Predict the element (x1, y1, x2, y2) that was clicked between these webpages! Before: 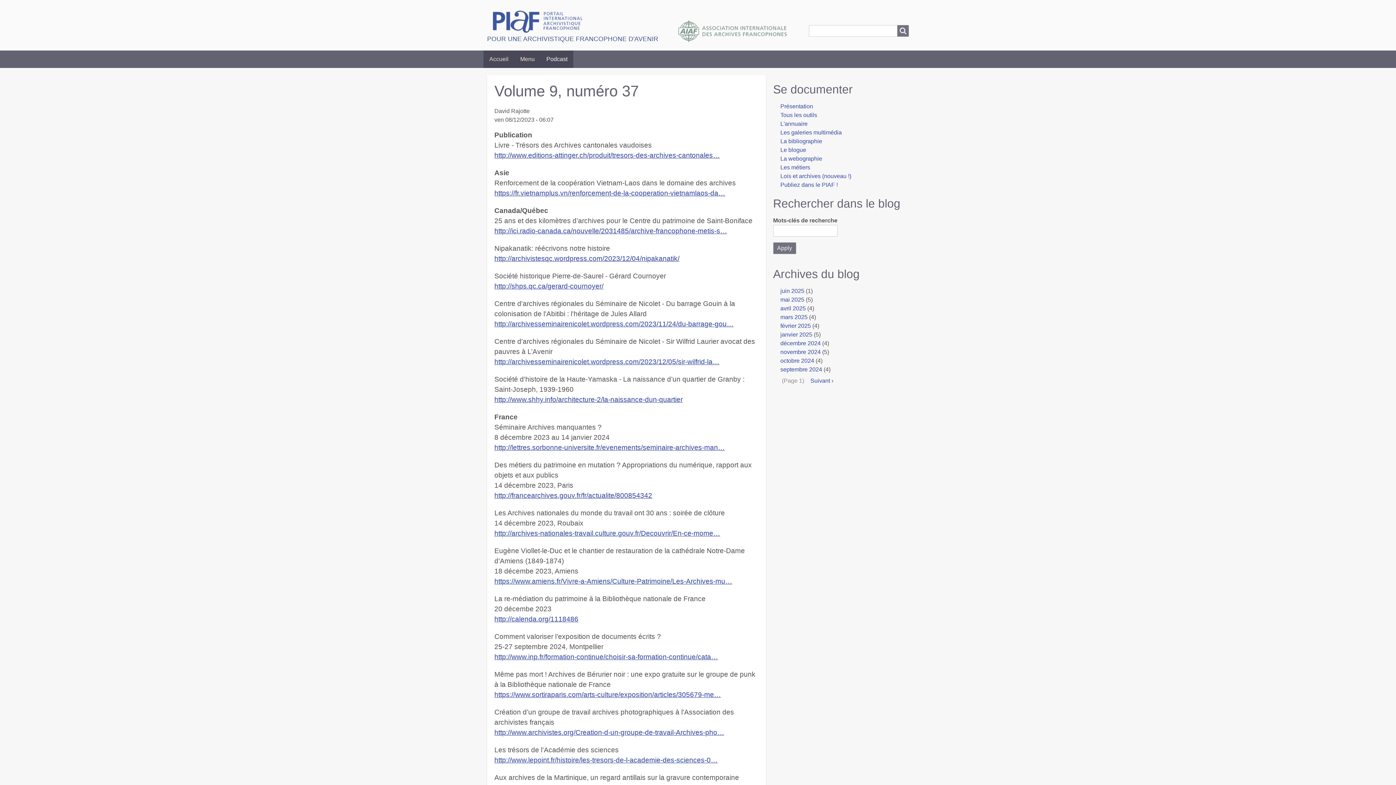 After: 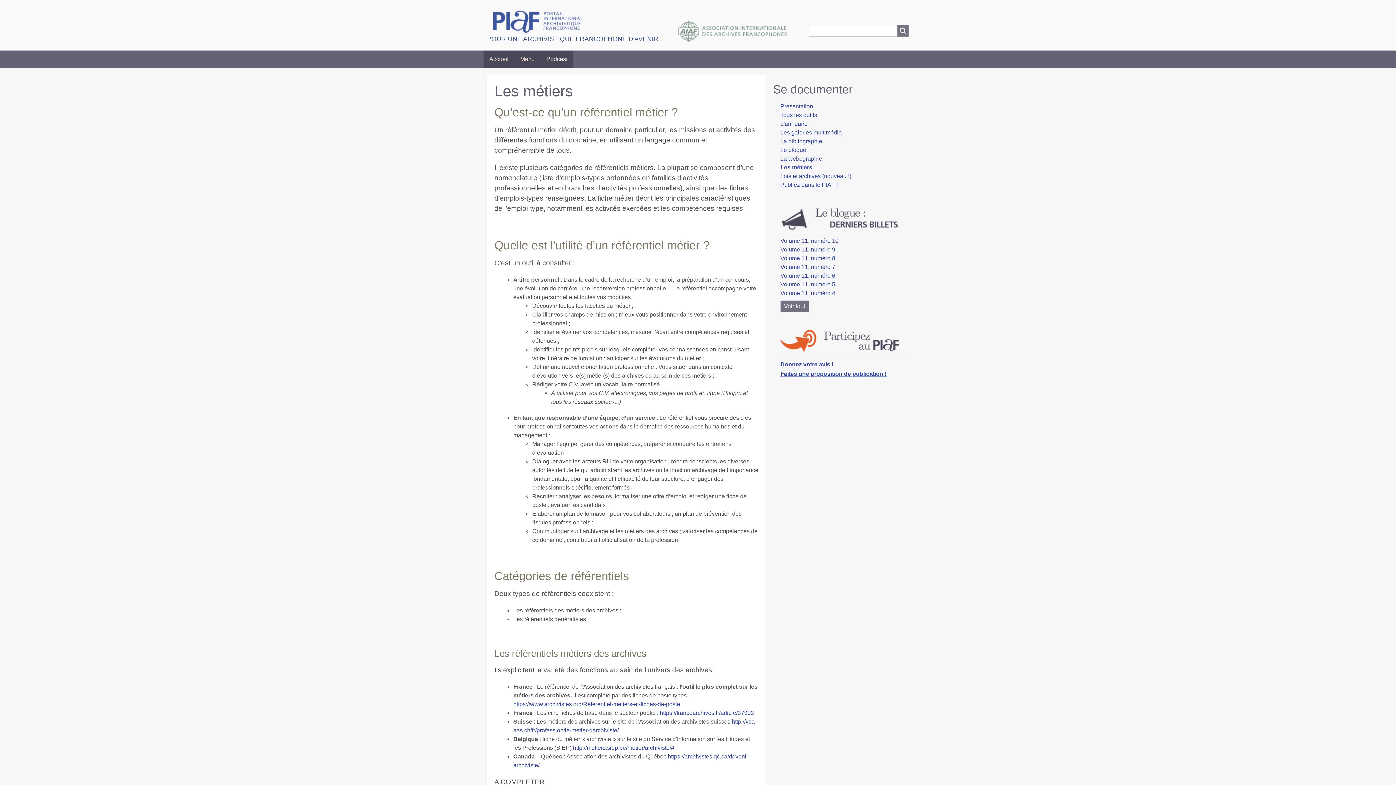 Action: label: Les métiers bbox: (780, 163, 909, 172)